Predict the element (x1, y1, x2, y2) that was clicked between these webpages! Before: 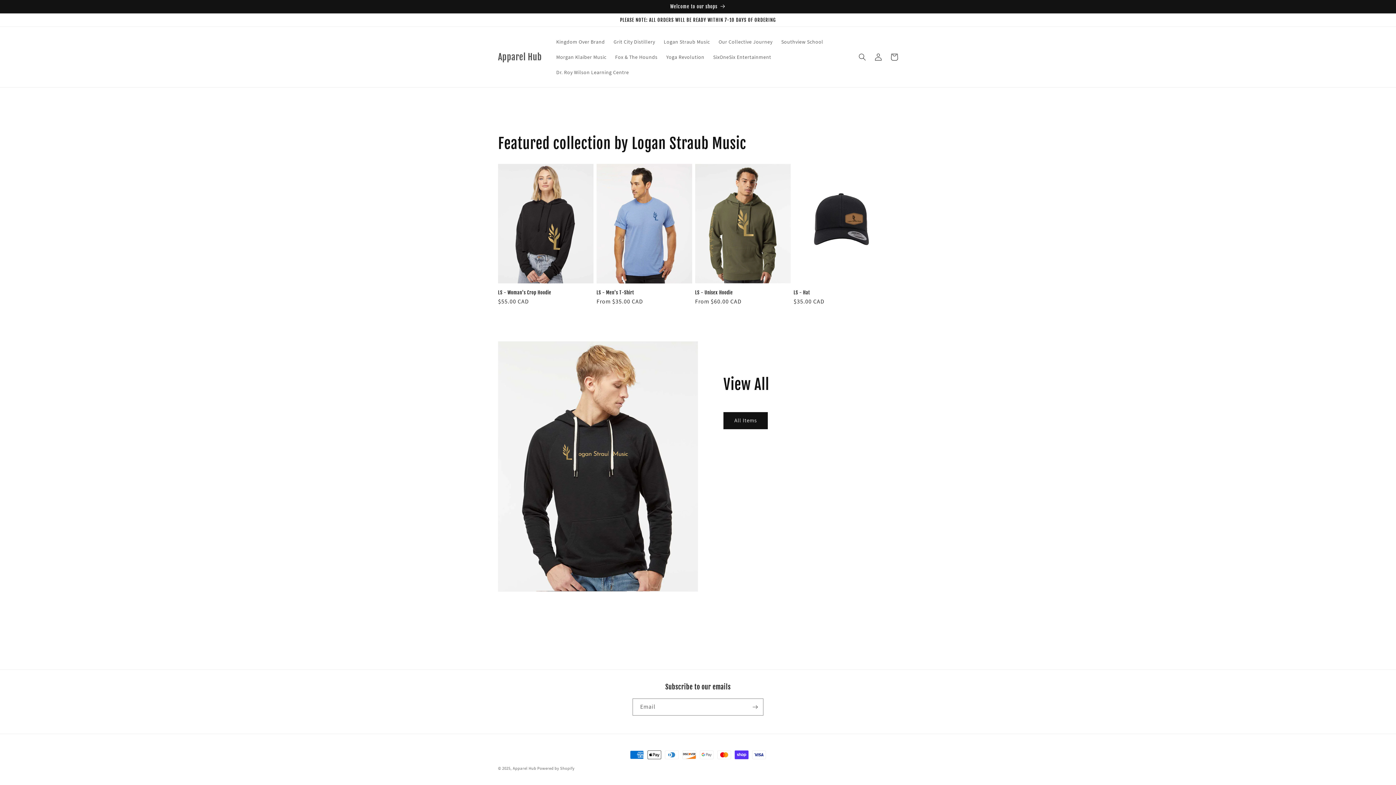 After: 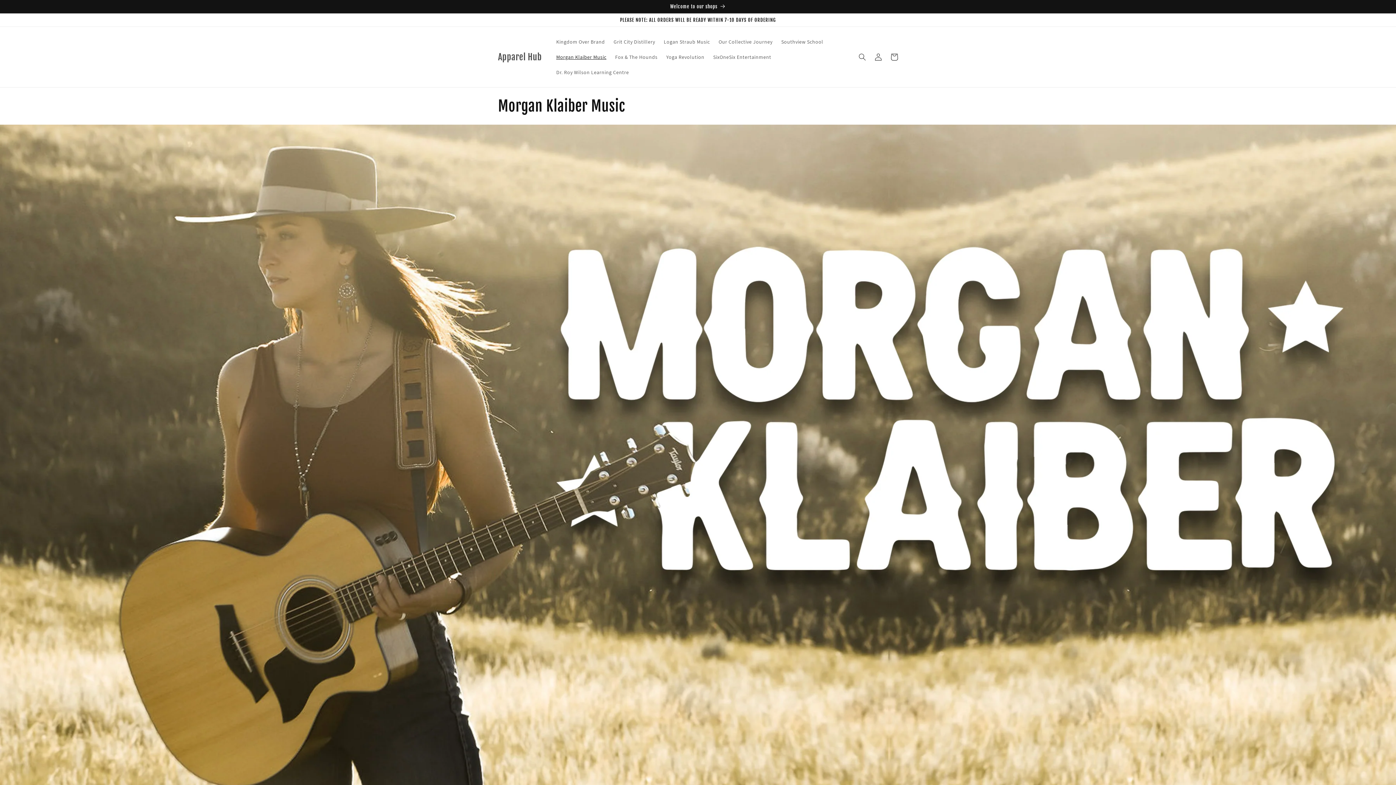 Action: label: Morgan Klaiber Music bbox: (552, 49, 610, 64)